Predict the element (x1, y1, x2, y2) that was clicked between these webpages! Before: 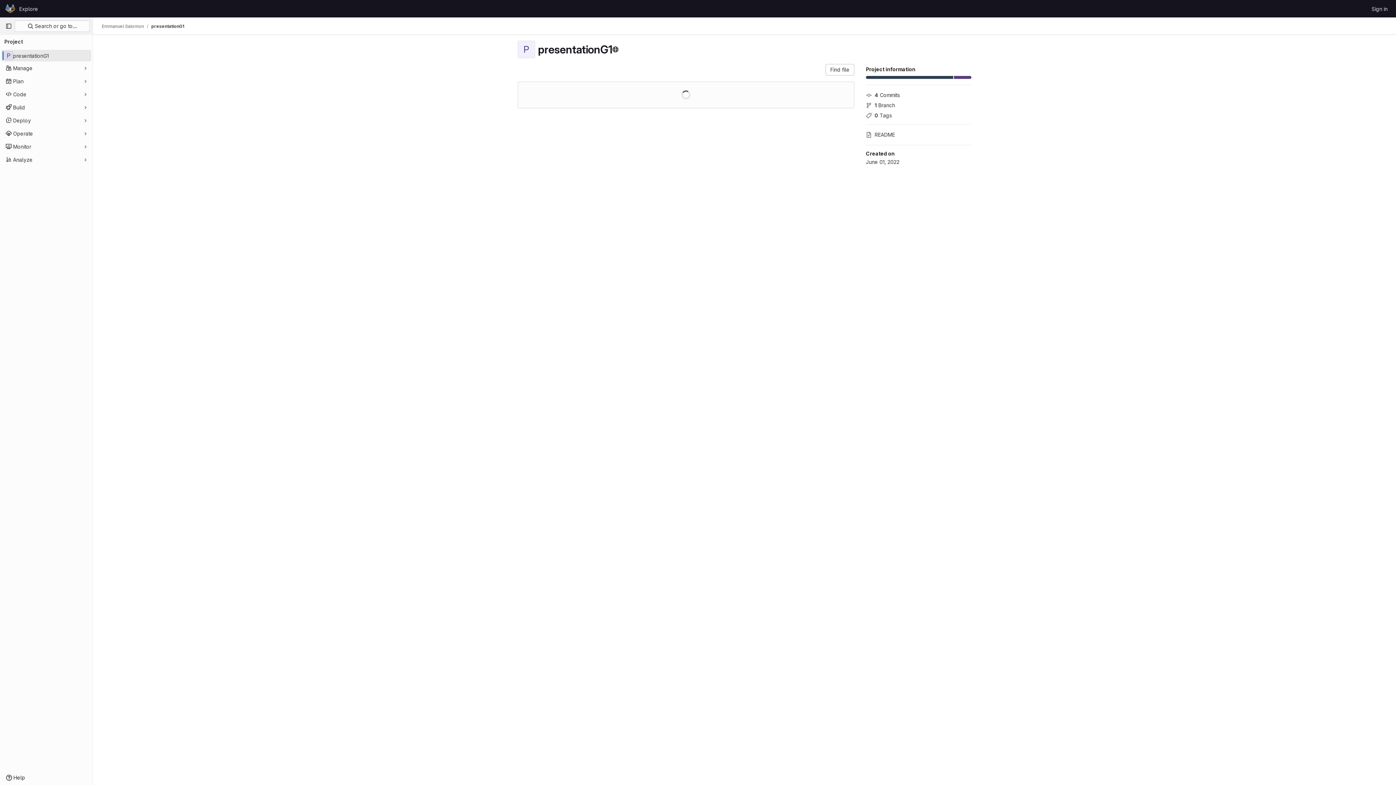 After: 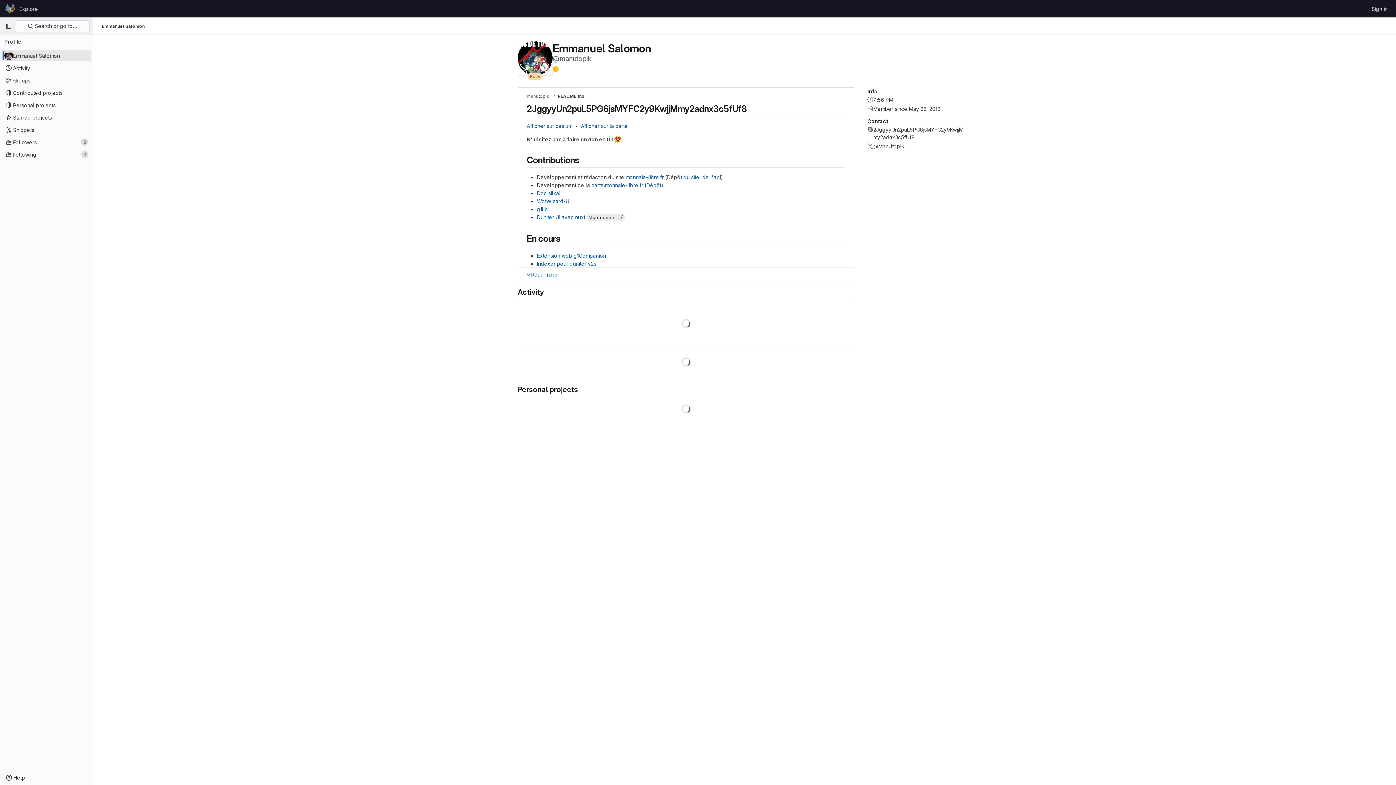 Action: label: Emmanuel Salomon bbox: (101, 23, 144, 29)